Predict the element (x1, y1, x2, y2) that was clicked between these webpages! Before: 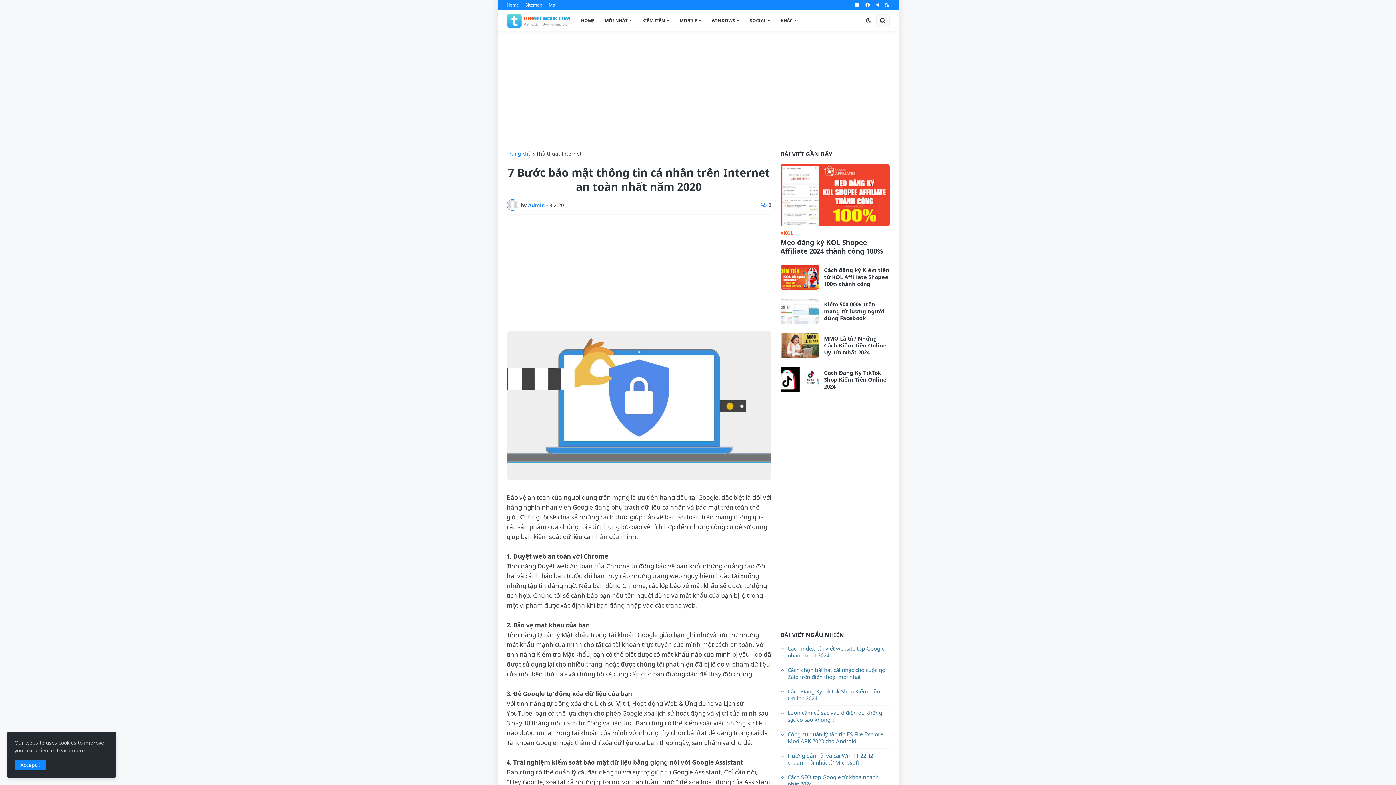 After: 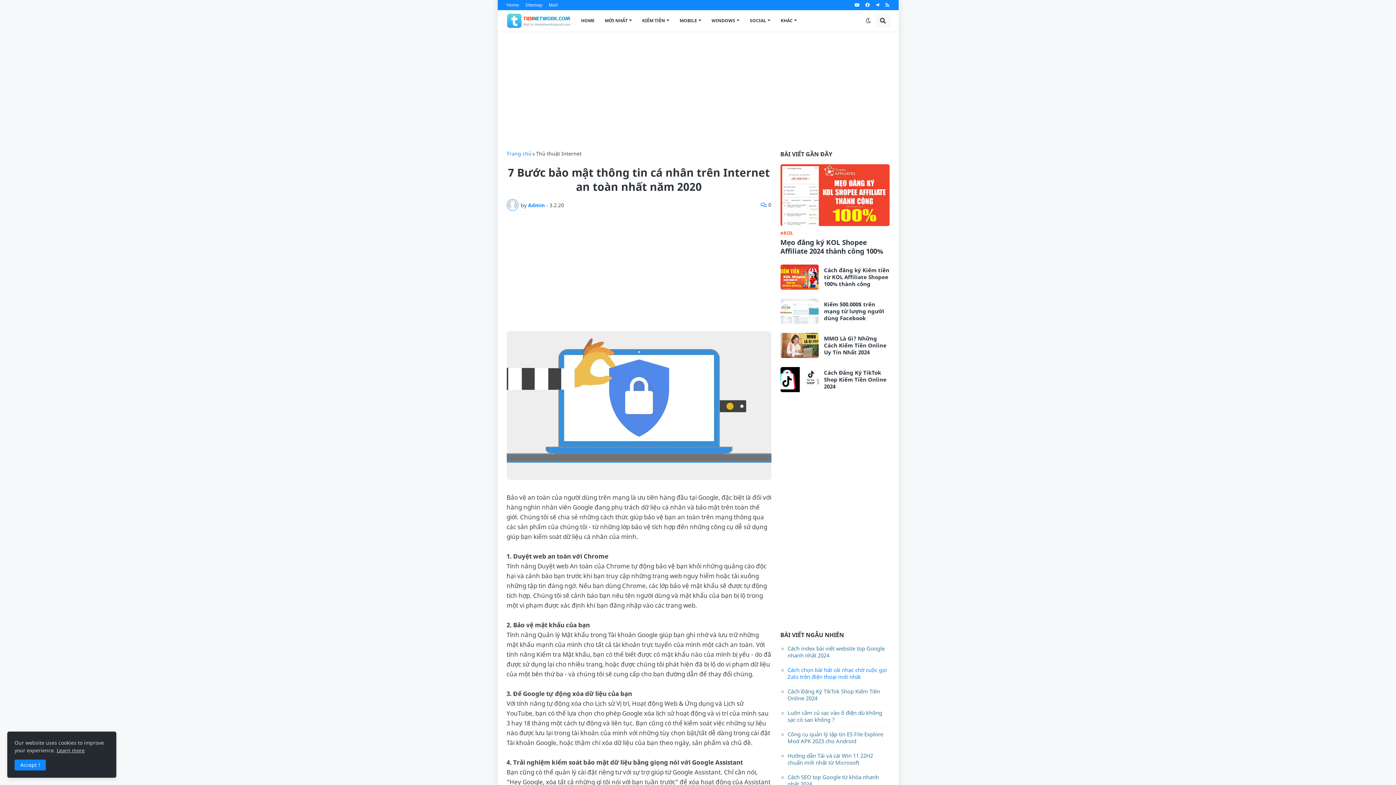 Action: label: Cách chọn bài hát cài nhạc chờ cuộc gọi Zalo trên điện thoại mới nhất bbox: (787, 666, 887, 680)